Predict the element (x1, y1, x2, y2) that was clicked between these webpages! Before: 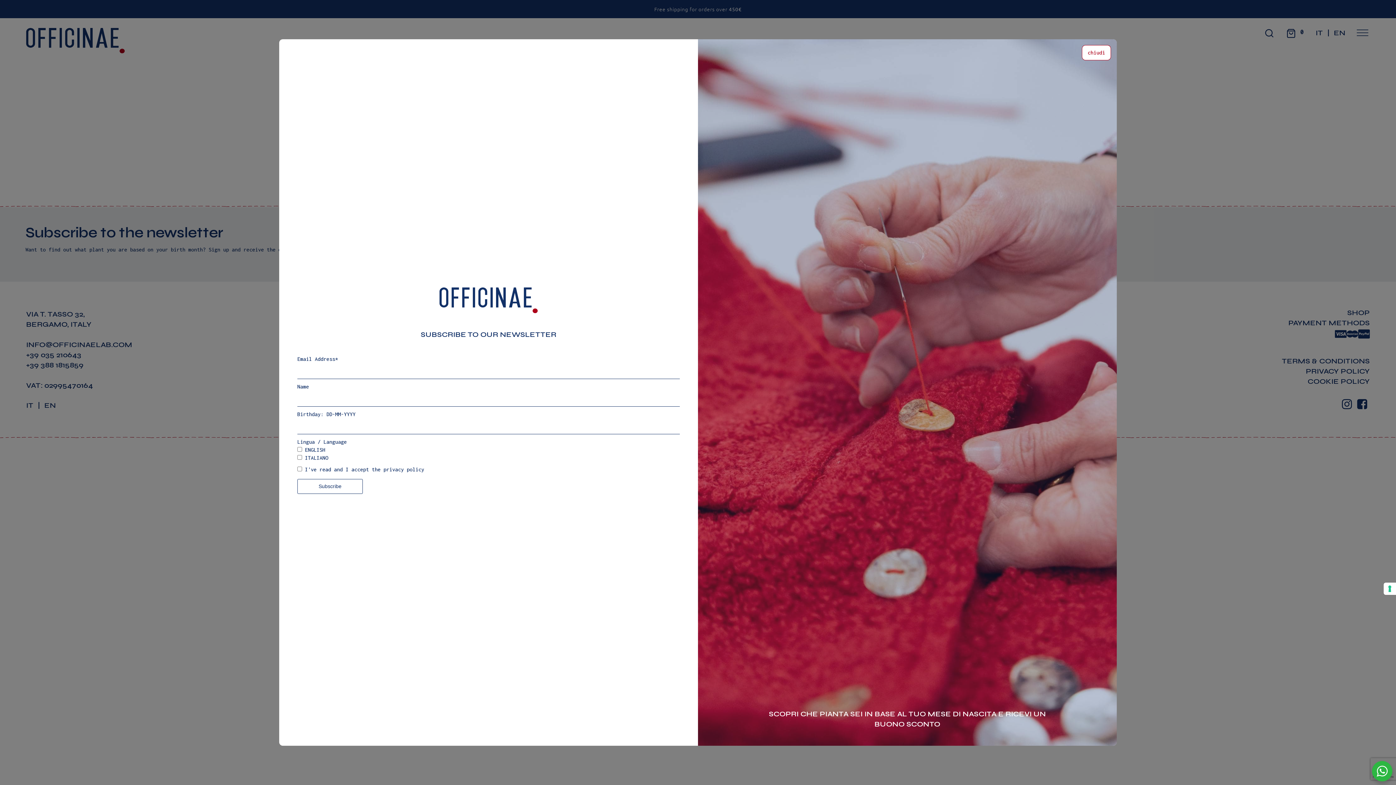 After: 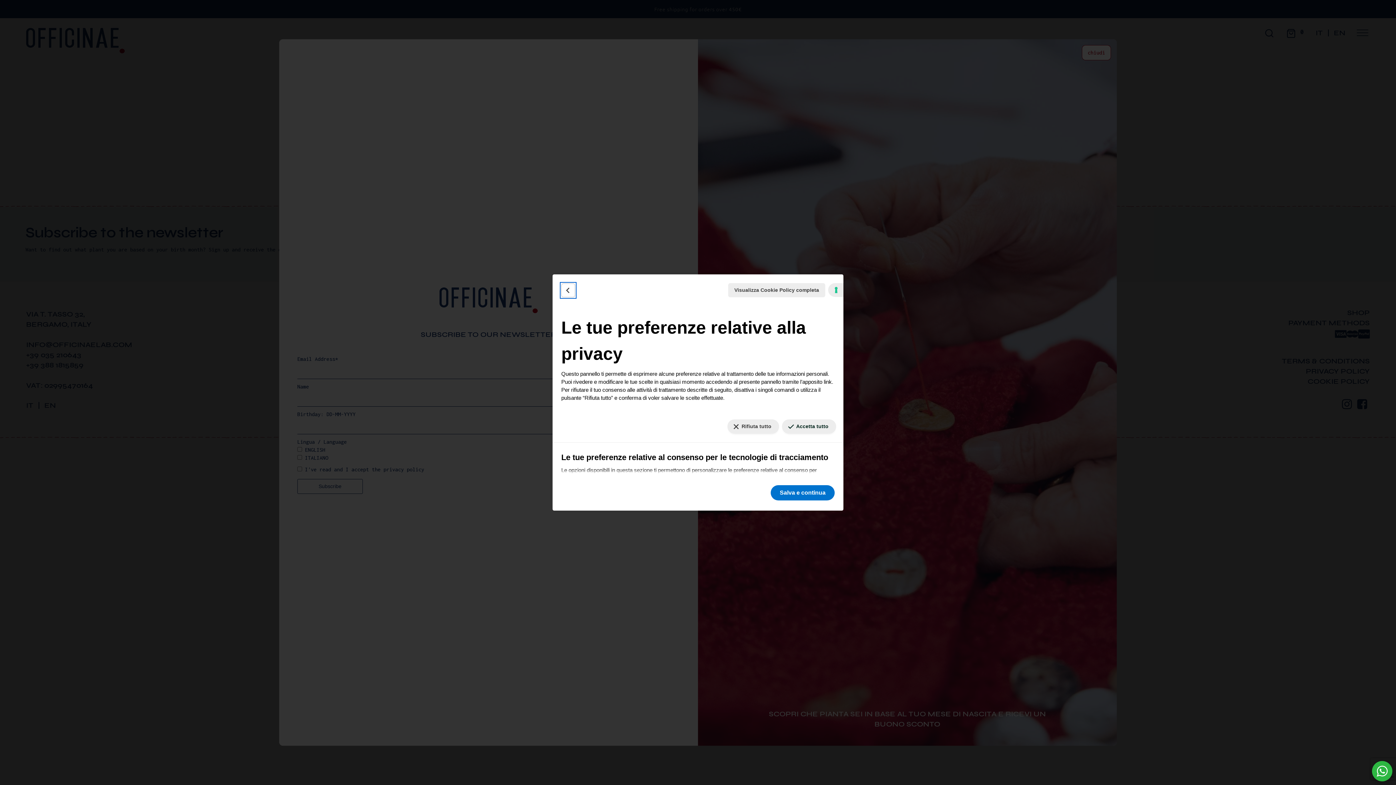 Action: bbox: (1384, 582, 1396, 595) label: Le tue preferenze relative al consenso per le tecnologie di tracciamento